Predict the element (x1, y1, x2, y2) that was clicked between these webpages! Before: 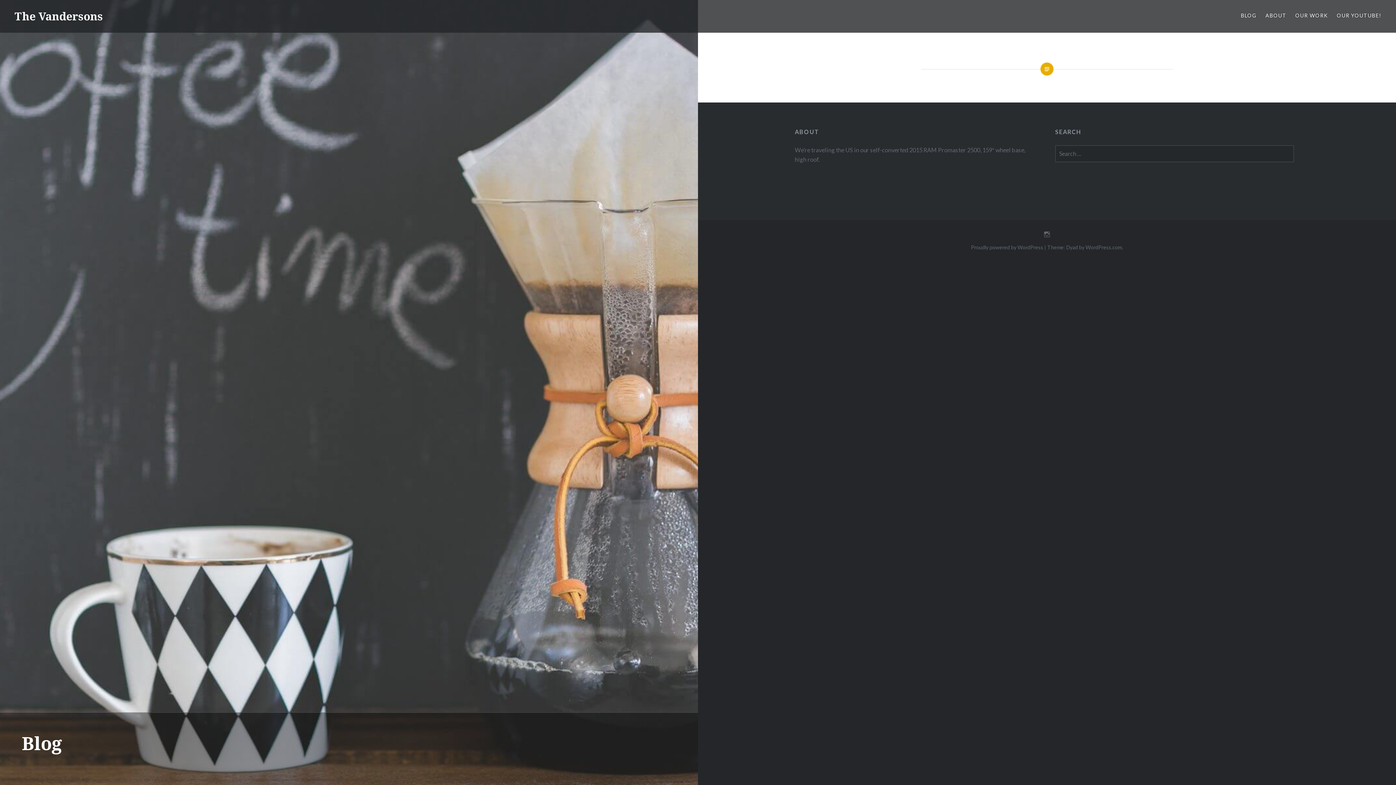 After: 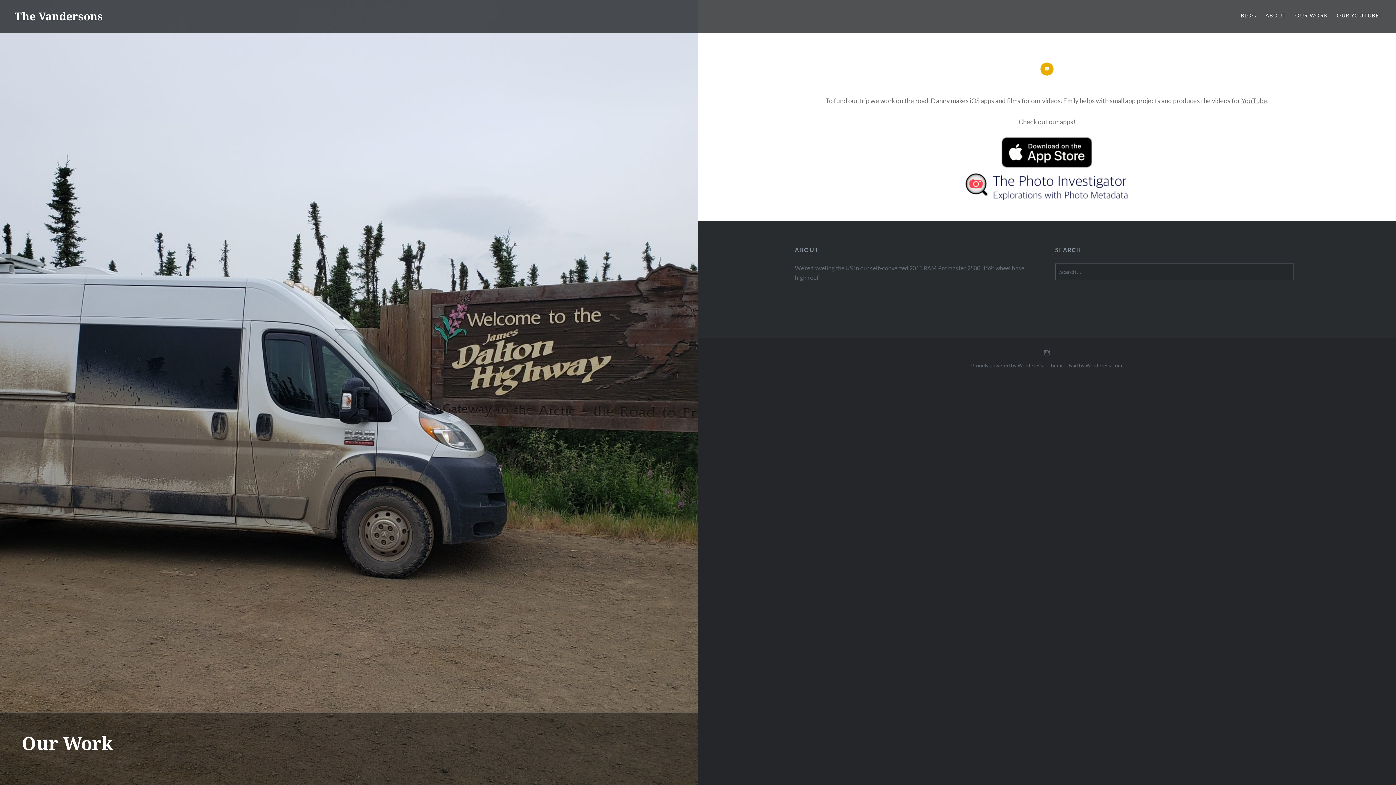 Action: bbox: (1295, 11, 1328, 19) label: OUR WORK